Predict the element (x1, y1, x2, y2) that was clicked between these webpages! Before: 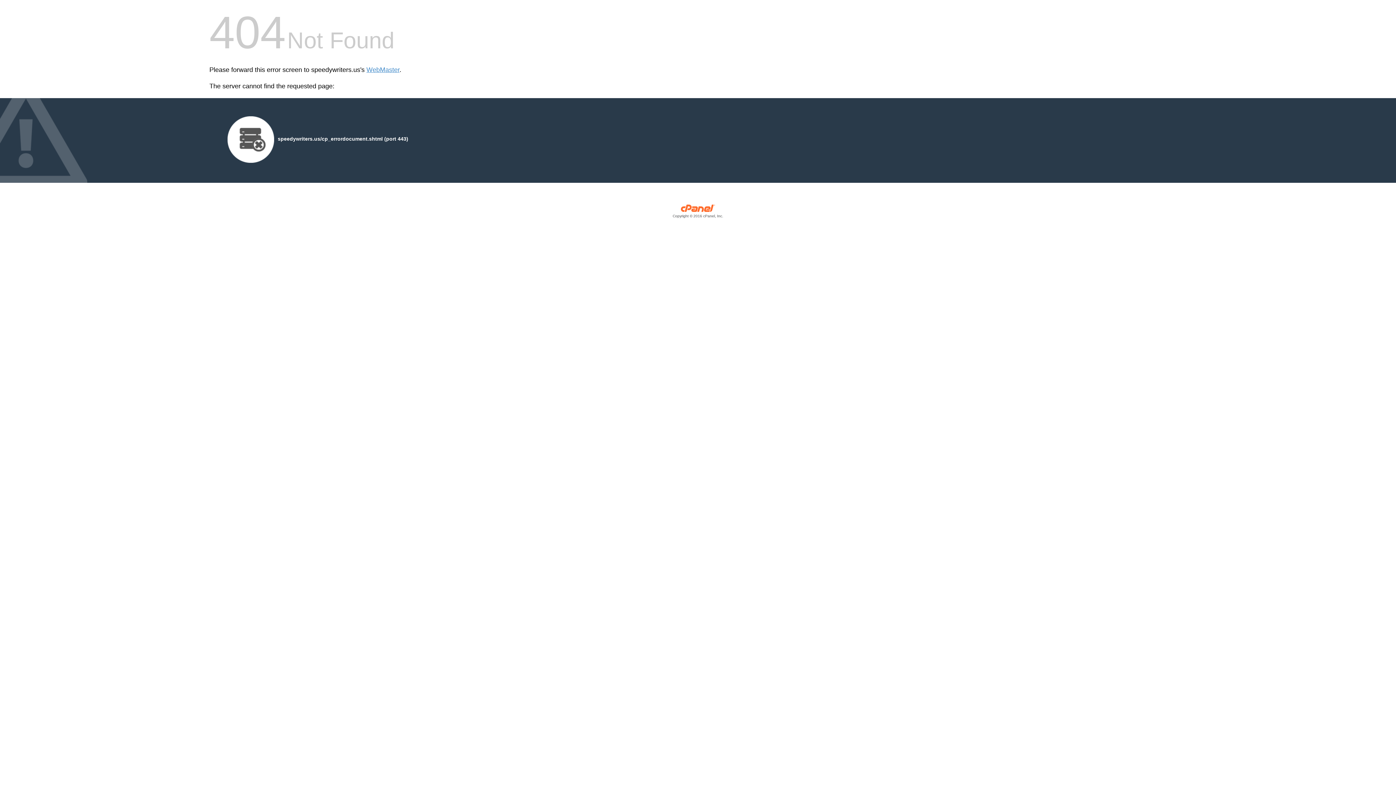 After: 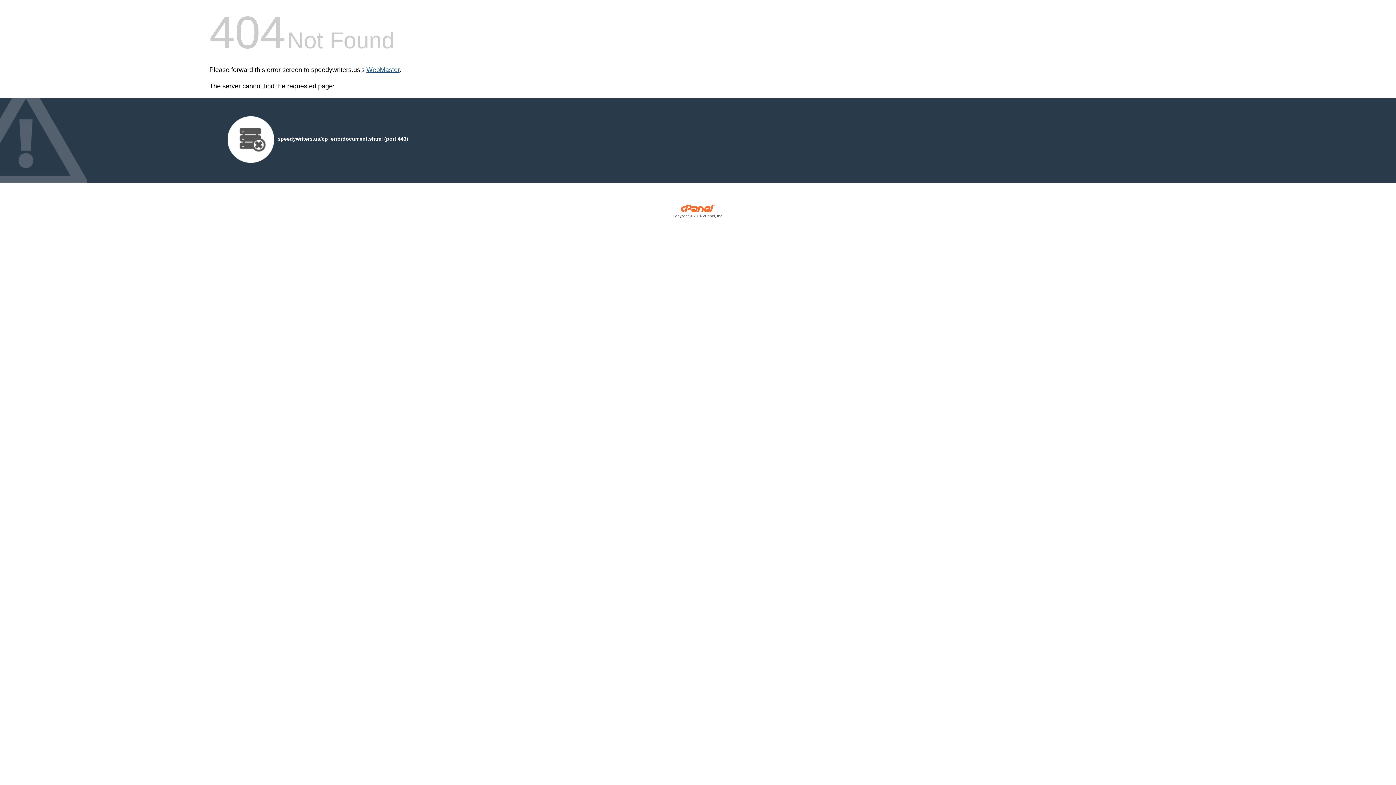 Action: bbox: (366, 66, 399, 73) label: WebMaster